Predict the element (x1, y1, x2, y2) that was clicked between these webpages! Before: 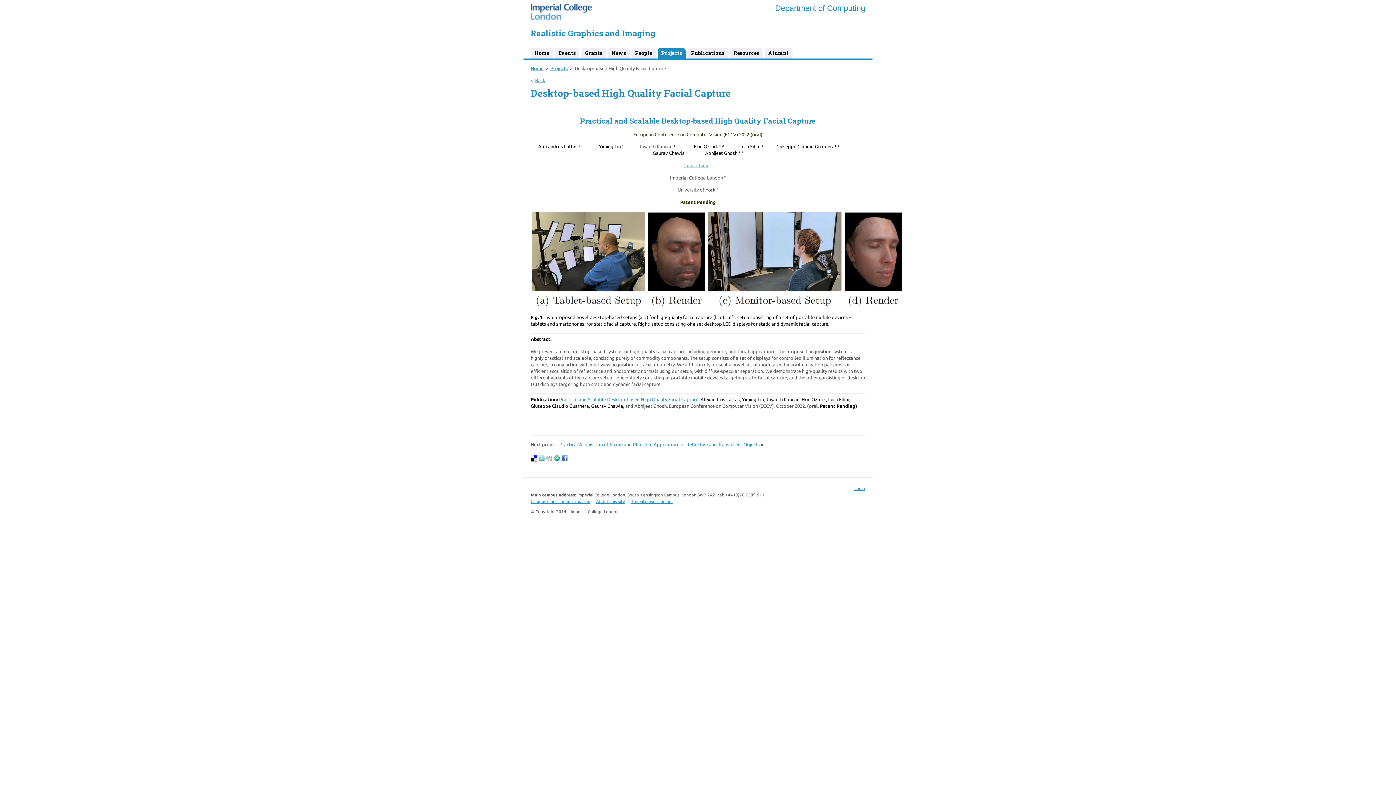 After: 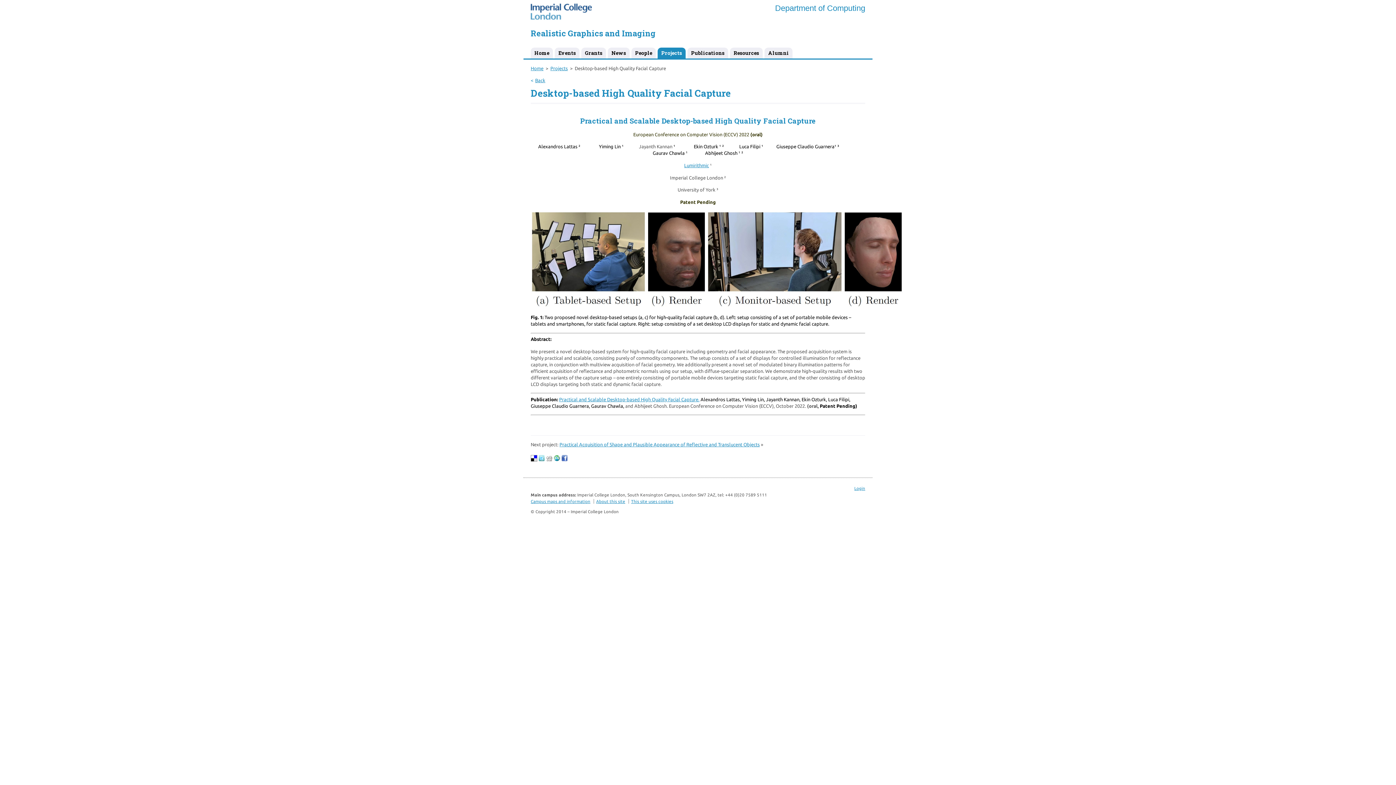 Action: bbox: (546, 457, 552, 462)